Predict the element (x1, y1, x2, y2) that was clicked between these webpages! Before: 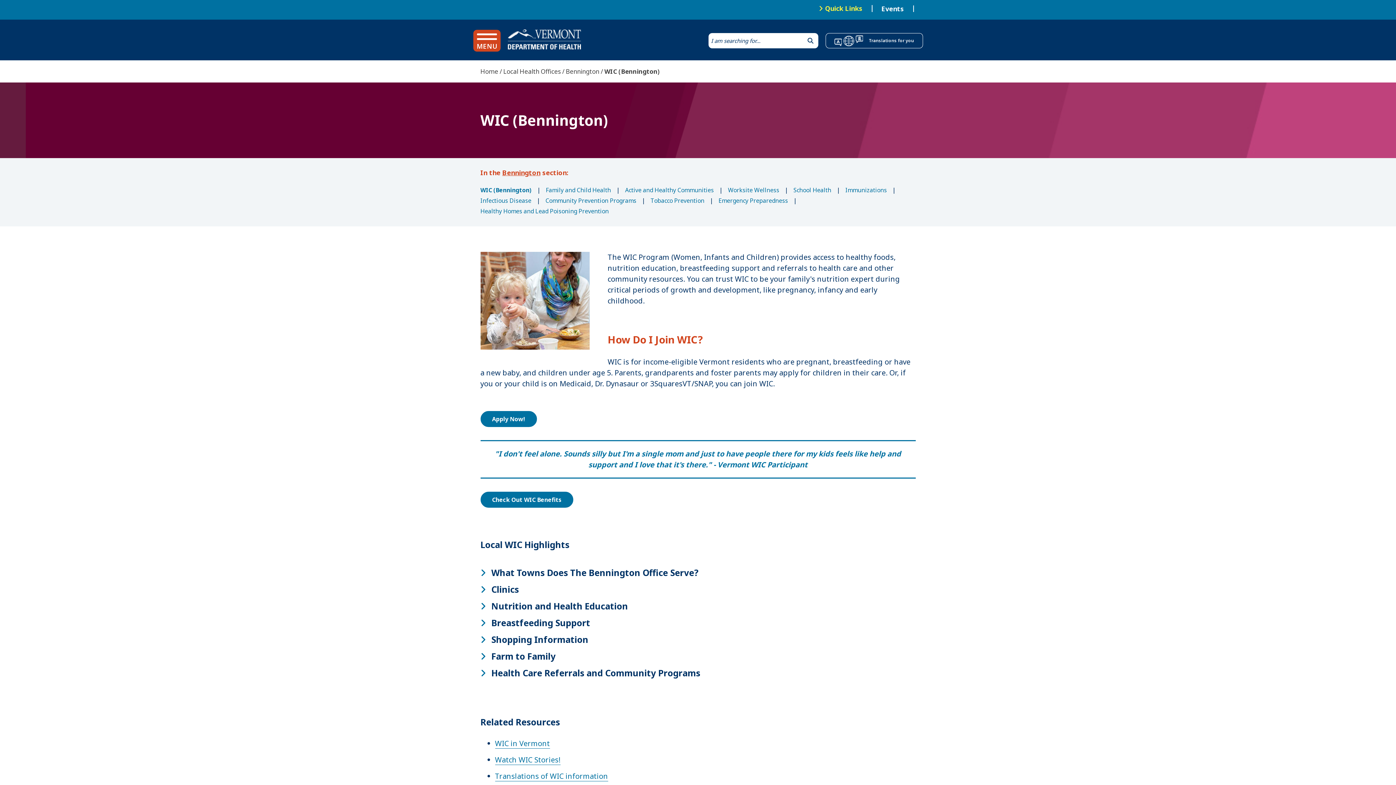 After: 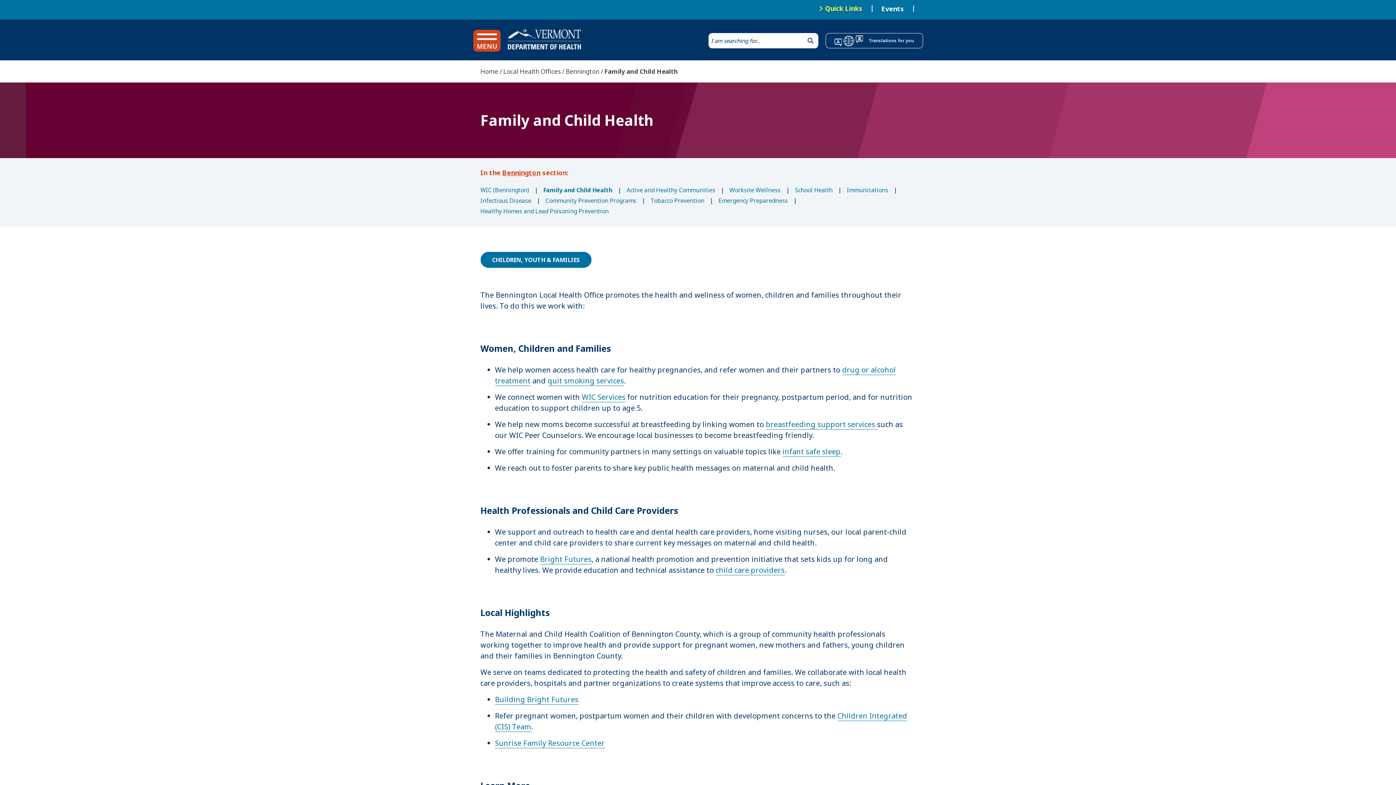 Action: bbox: (546, 186, 611, 194) label: Family and Child Health